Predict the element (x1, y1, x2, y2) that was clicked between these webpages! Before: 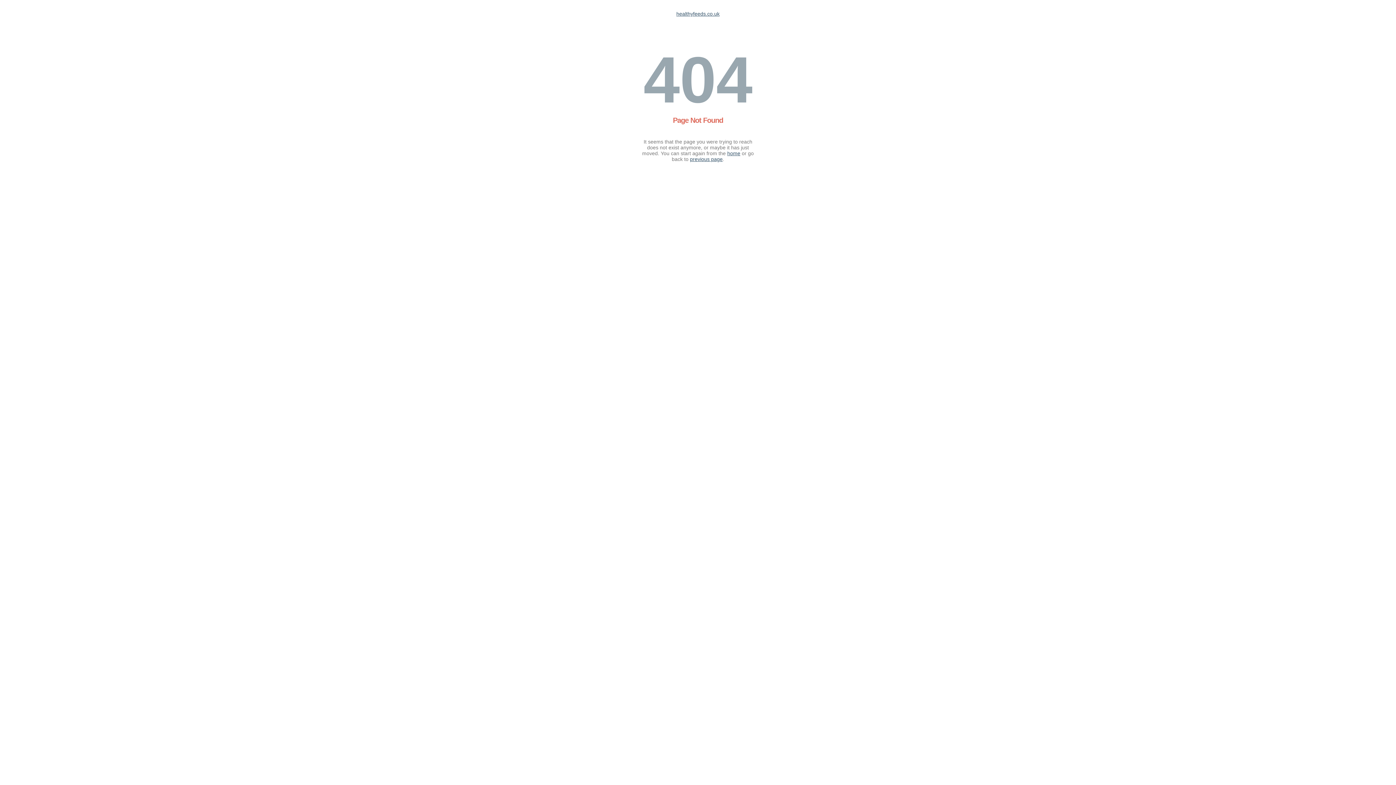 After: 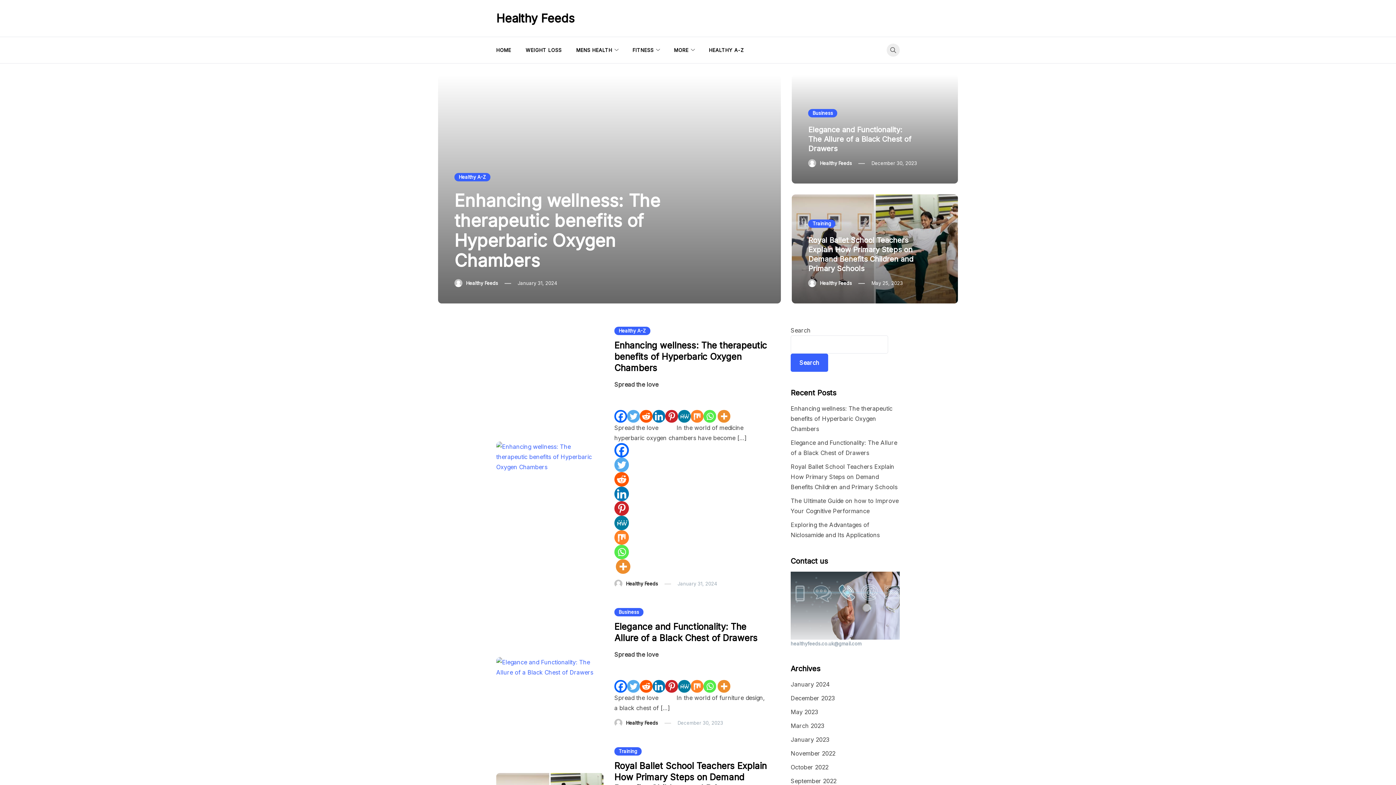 Action: bbox: (676, 10, 719, 16) label: healthyfeeds.co.uk